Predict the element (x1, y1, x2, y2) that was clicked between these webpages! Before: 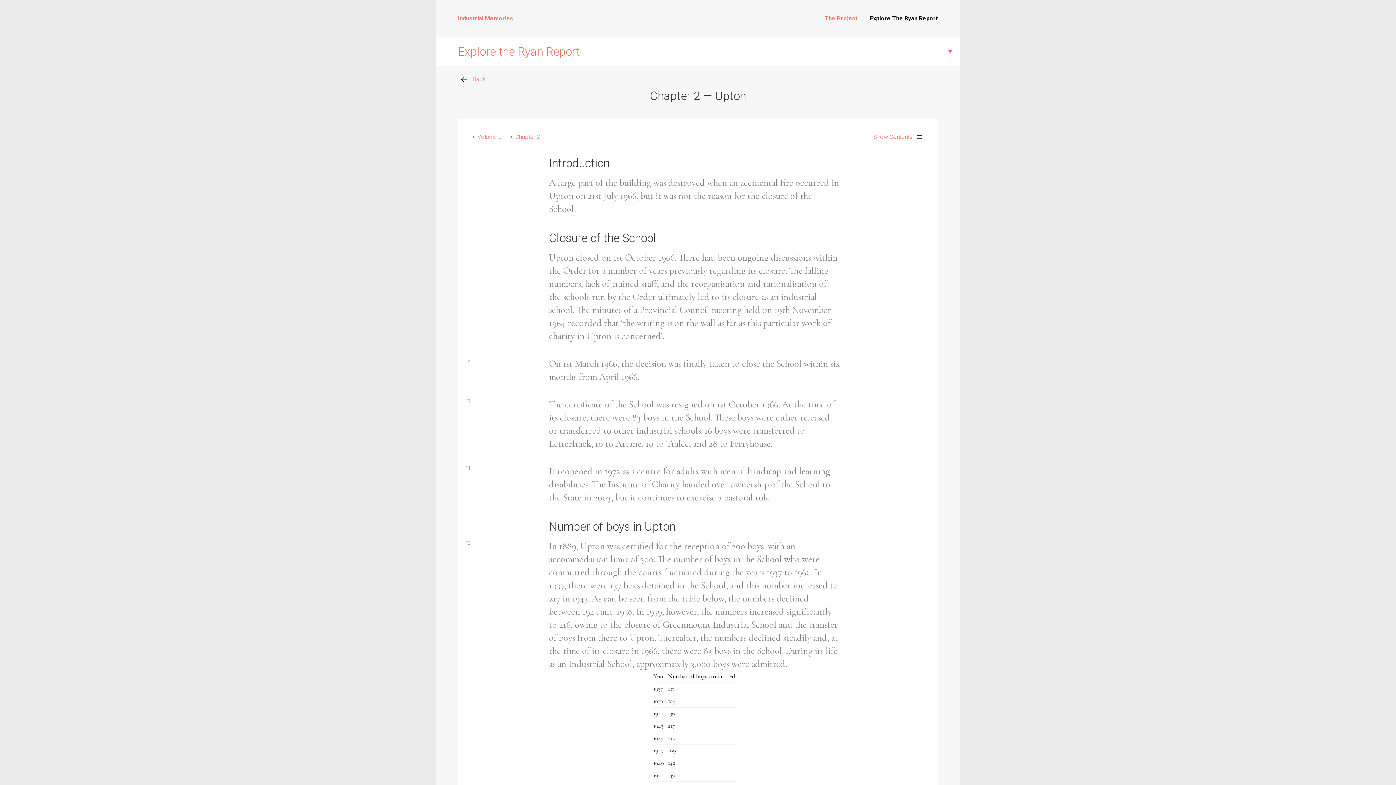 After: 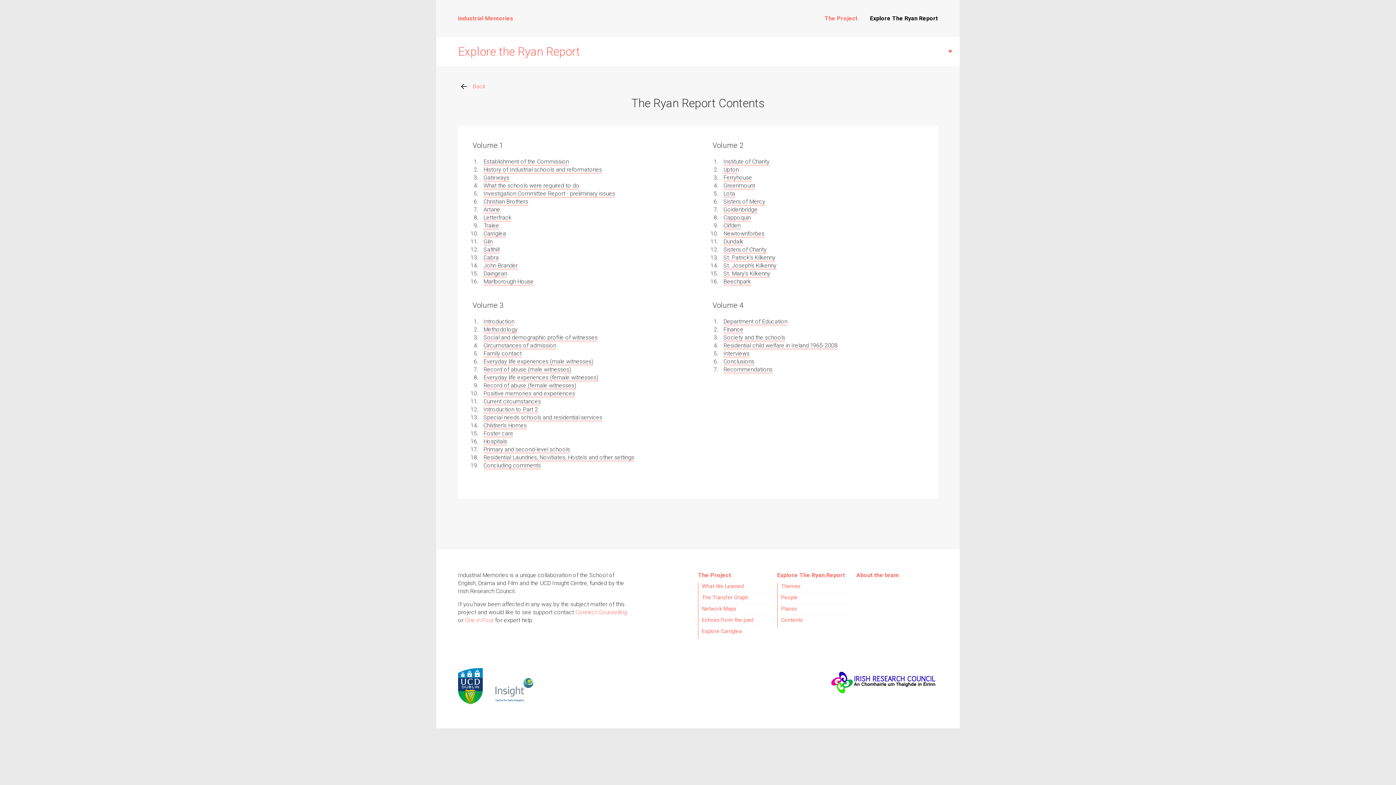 Action: bbox: (458, 73, 493, 85) label: Back